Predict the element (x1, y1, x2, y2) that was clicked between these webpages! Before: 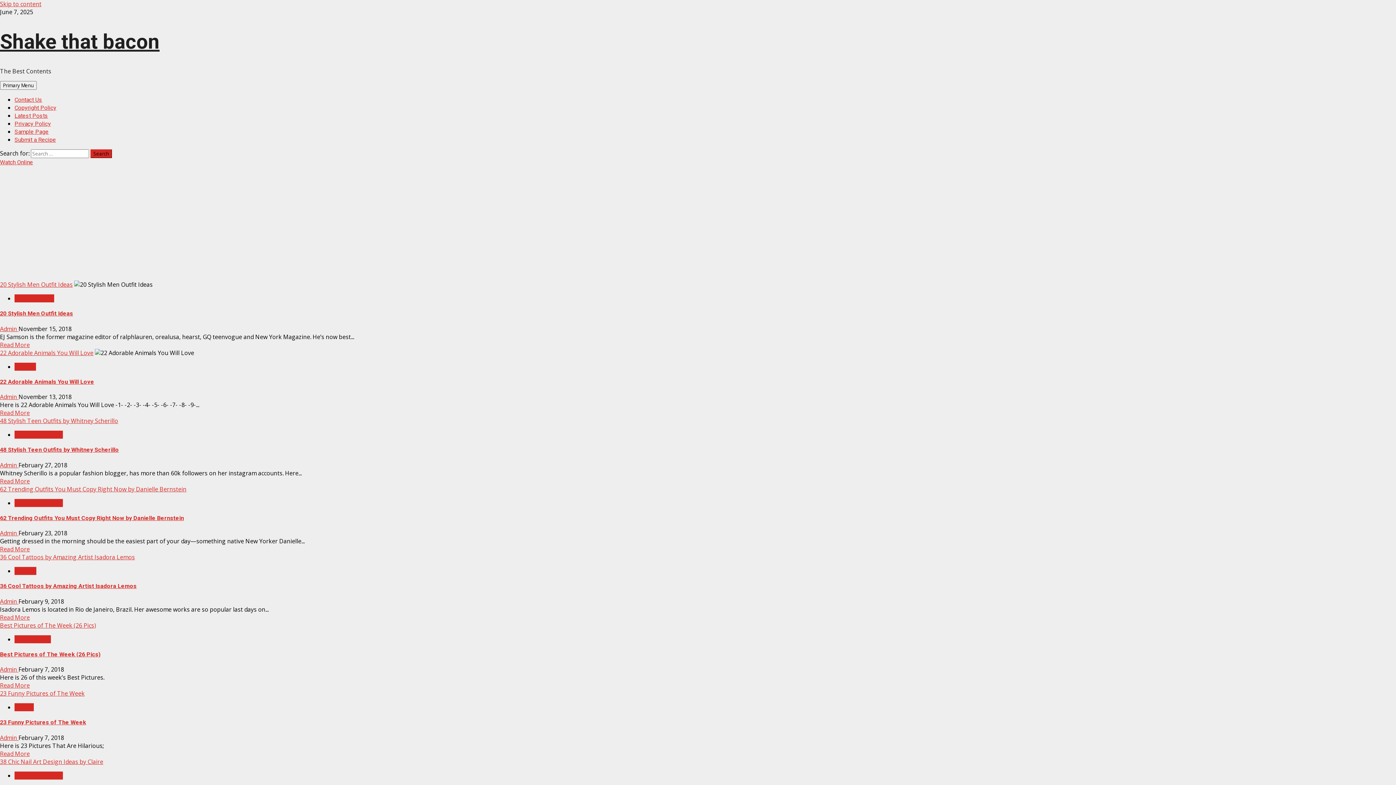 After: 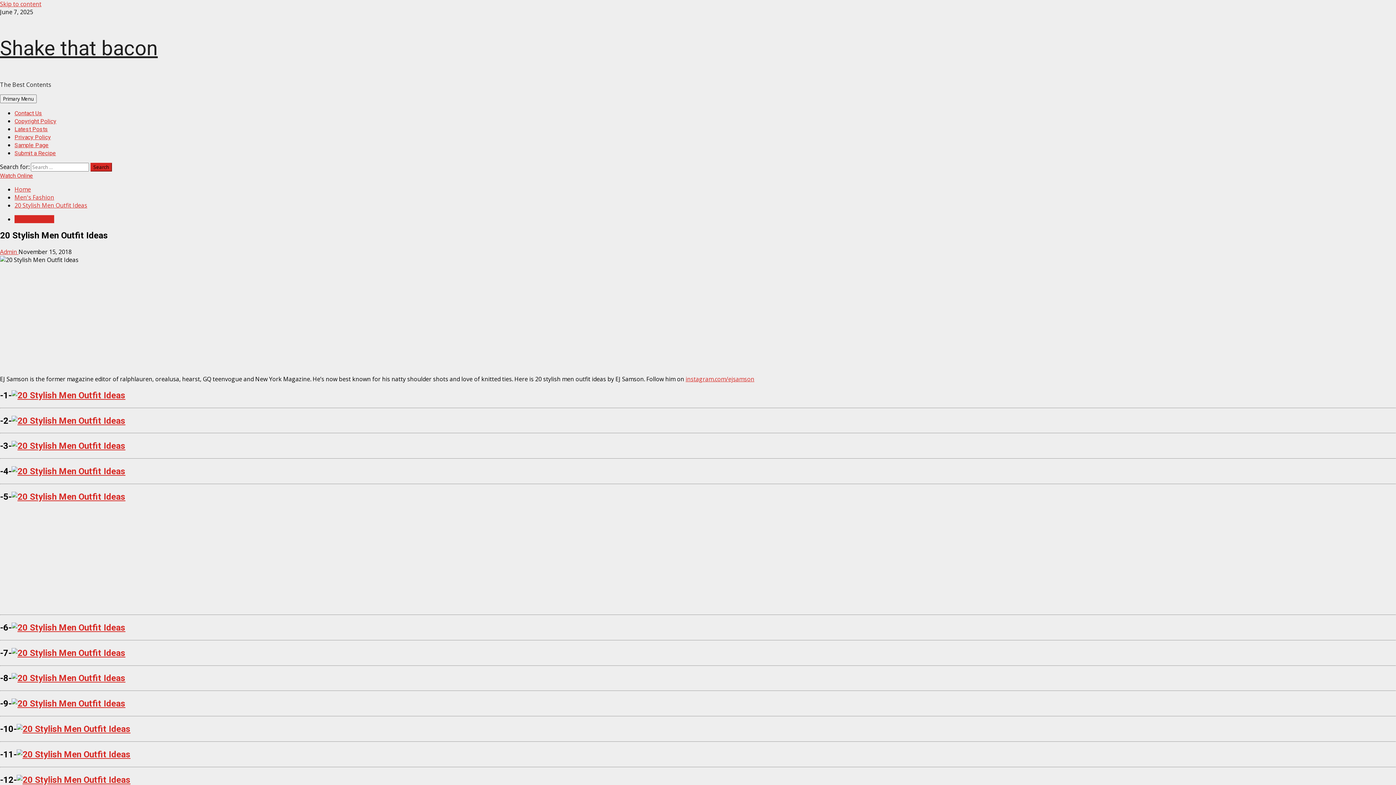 Action: label: 20 Stylish Men Outfit Ideas bbox: (0, 280, 72, 288)